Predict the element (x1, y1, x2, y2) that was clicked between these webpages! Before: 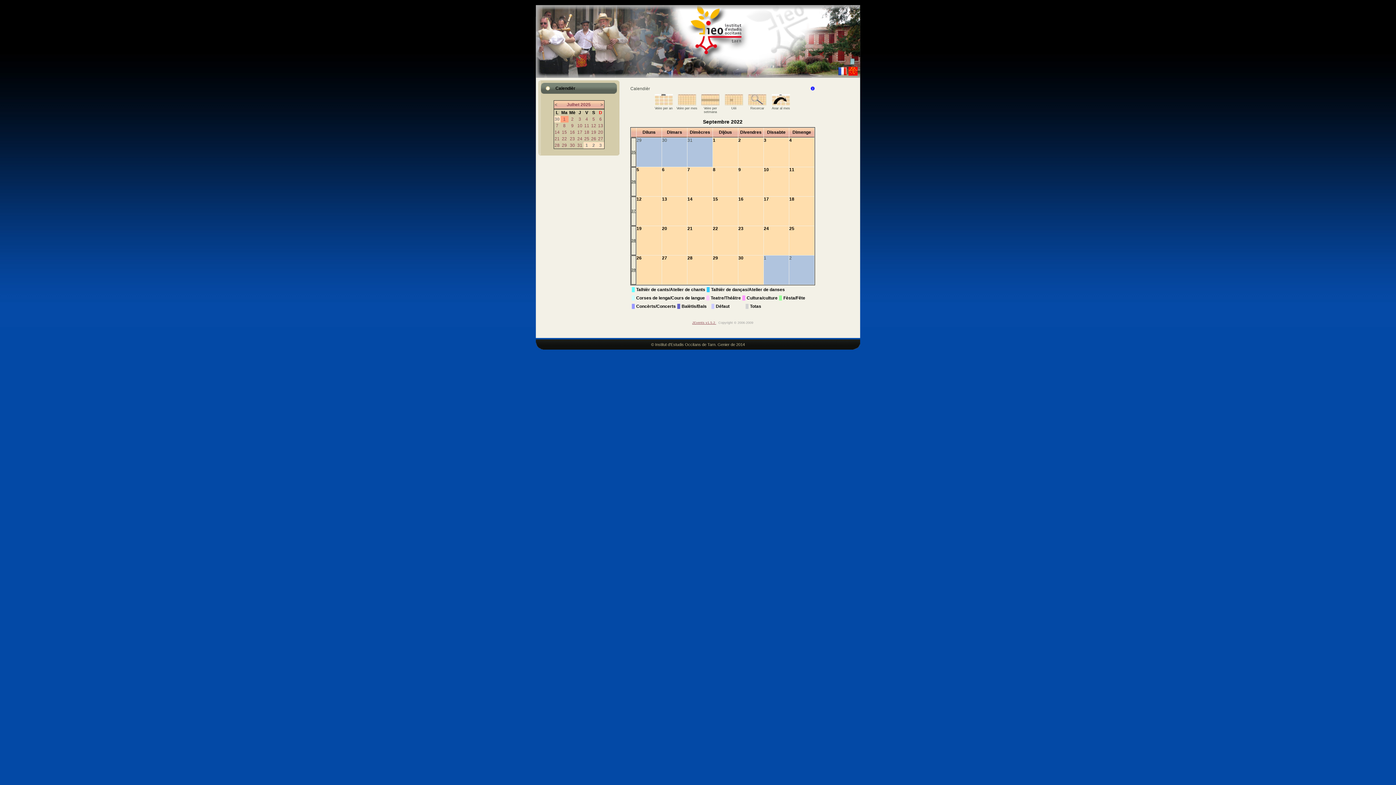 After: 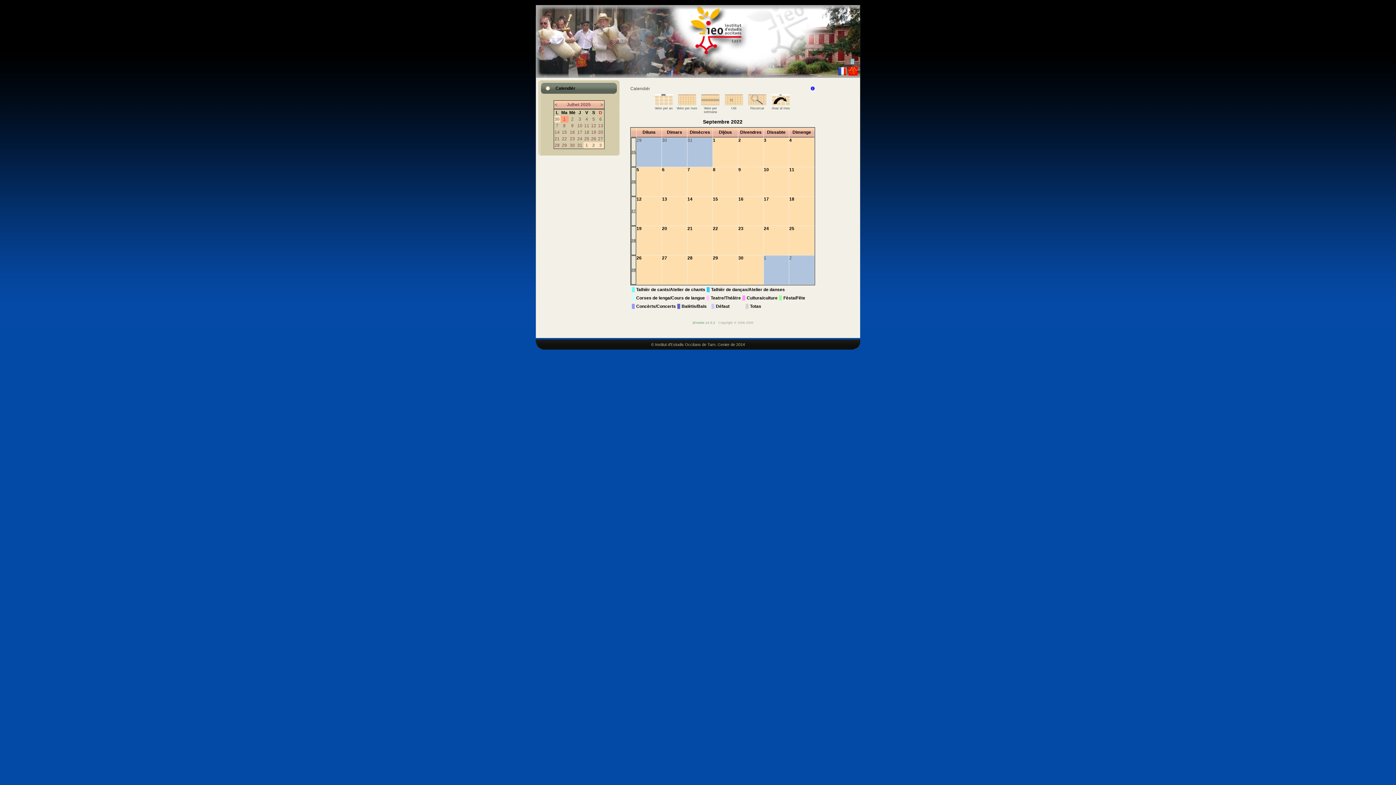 Action: bbox: (692, 321, 716, 324) label: JEvents v1.5.2 